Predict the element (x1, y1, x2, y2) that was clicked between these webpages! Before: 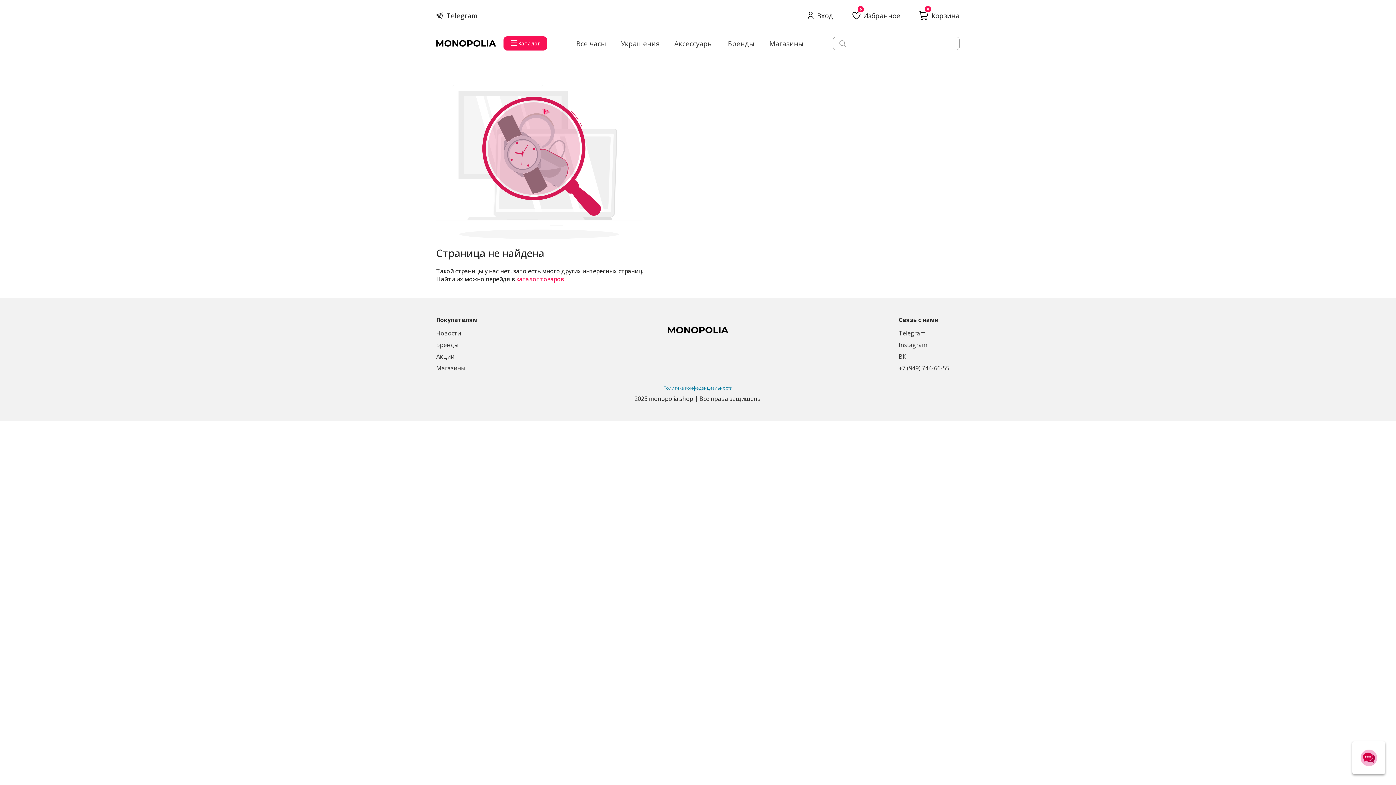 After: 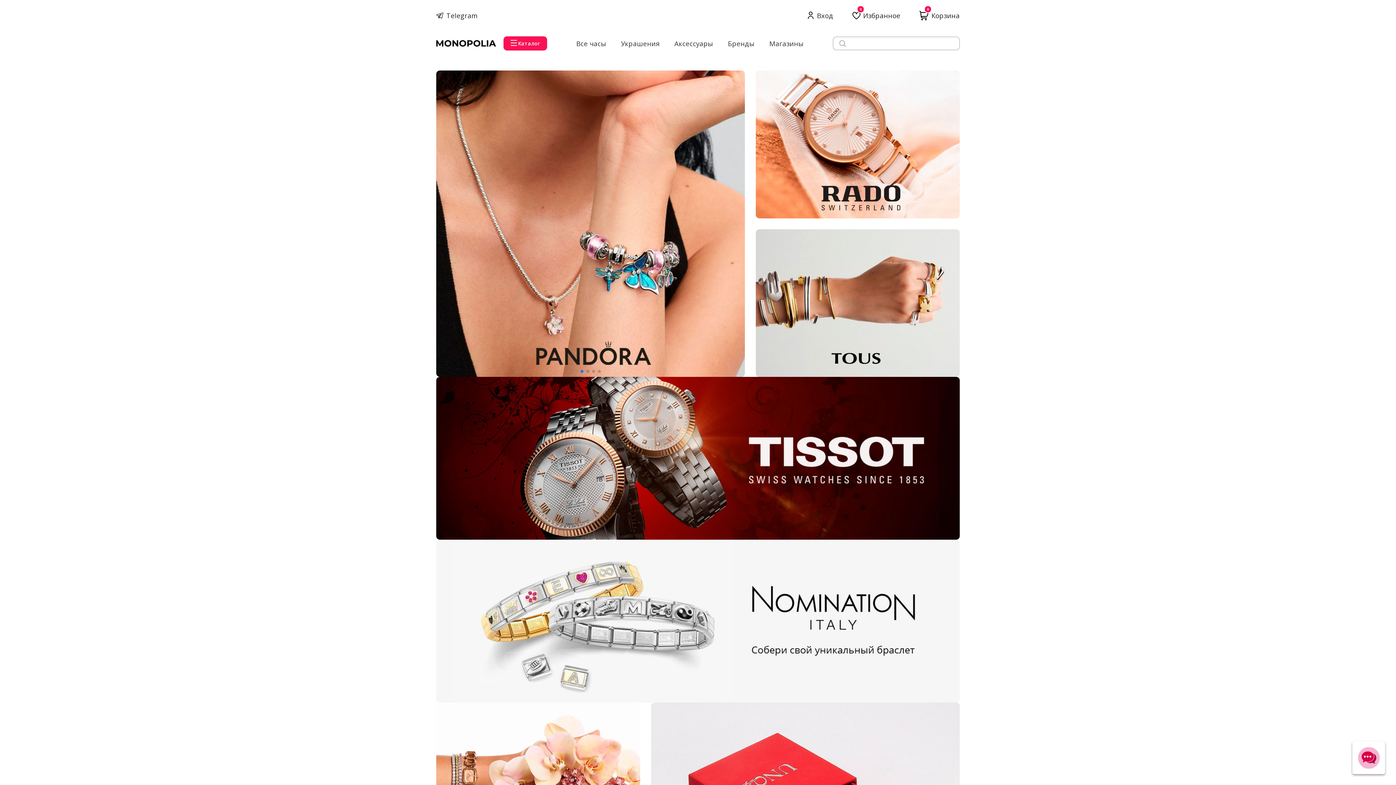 Action: bbox: (436, 39, 496, 45)